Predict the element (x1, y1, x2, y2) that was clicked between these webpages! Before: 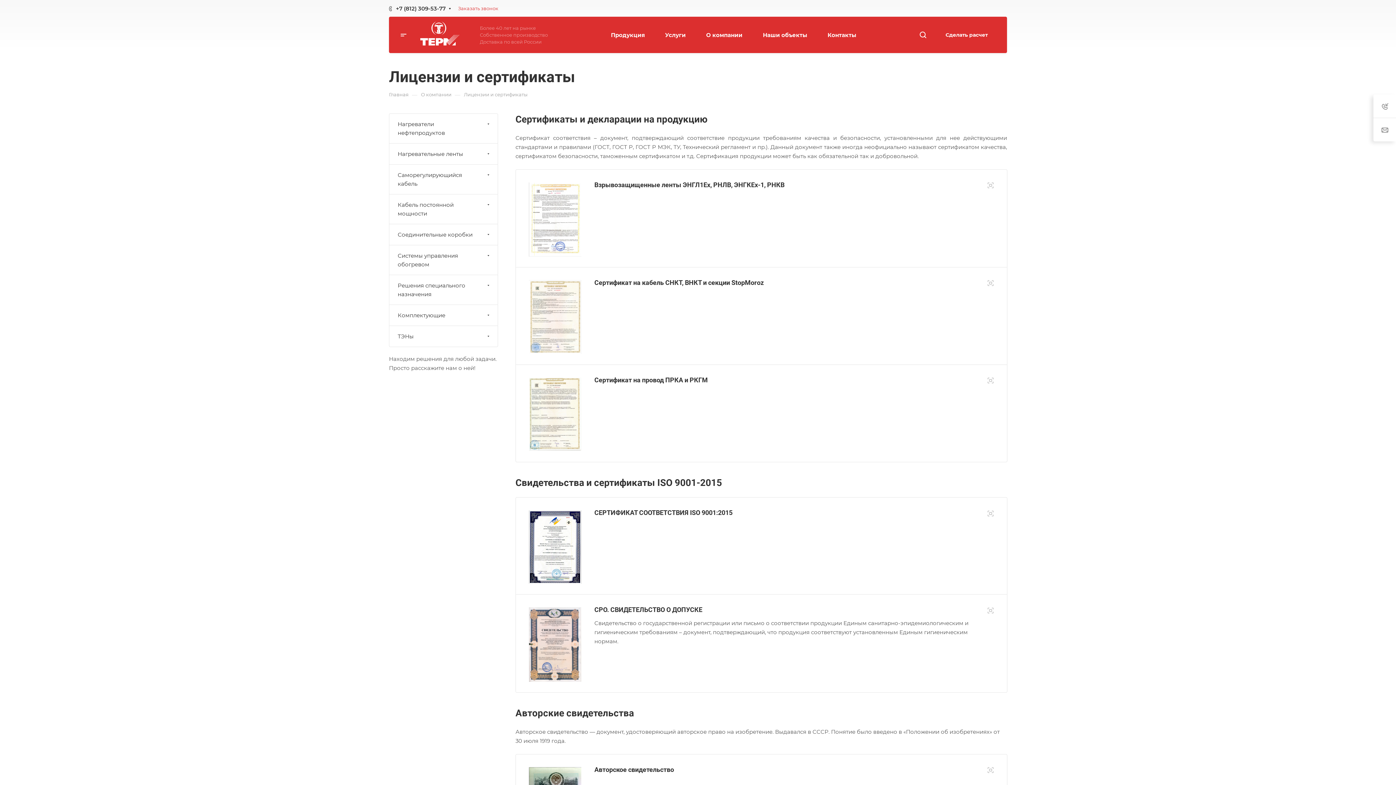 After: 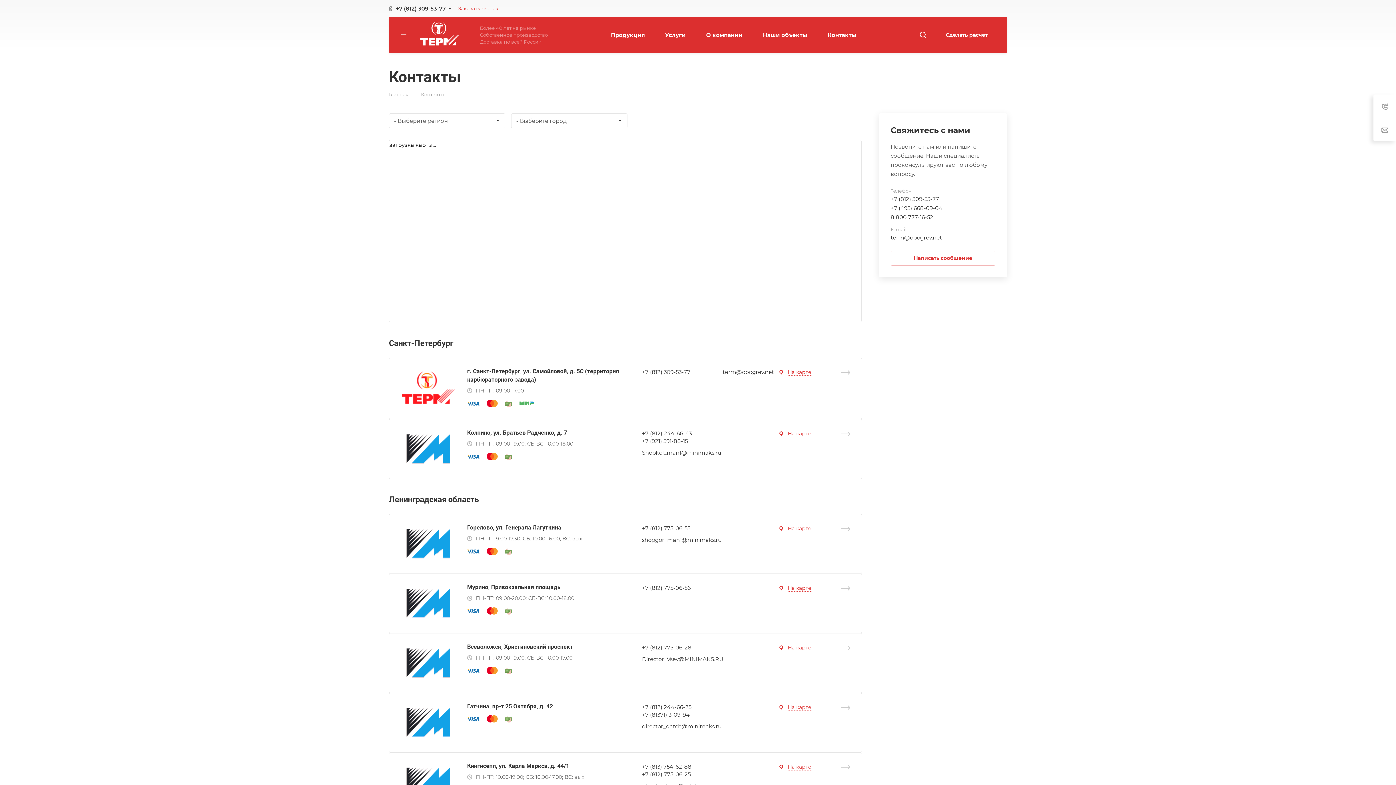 Action: label: Контакты bbox: (827, 16, 856, 53)